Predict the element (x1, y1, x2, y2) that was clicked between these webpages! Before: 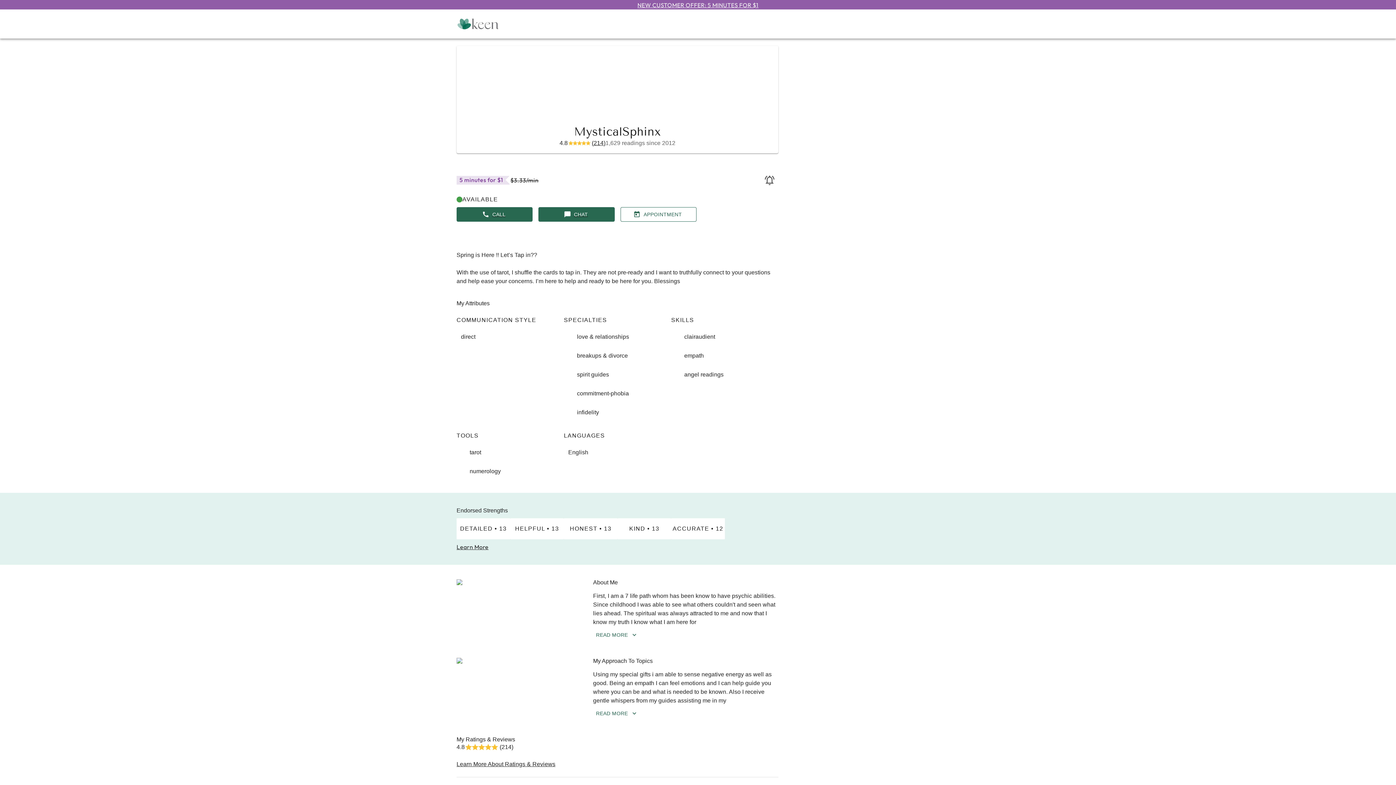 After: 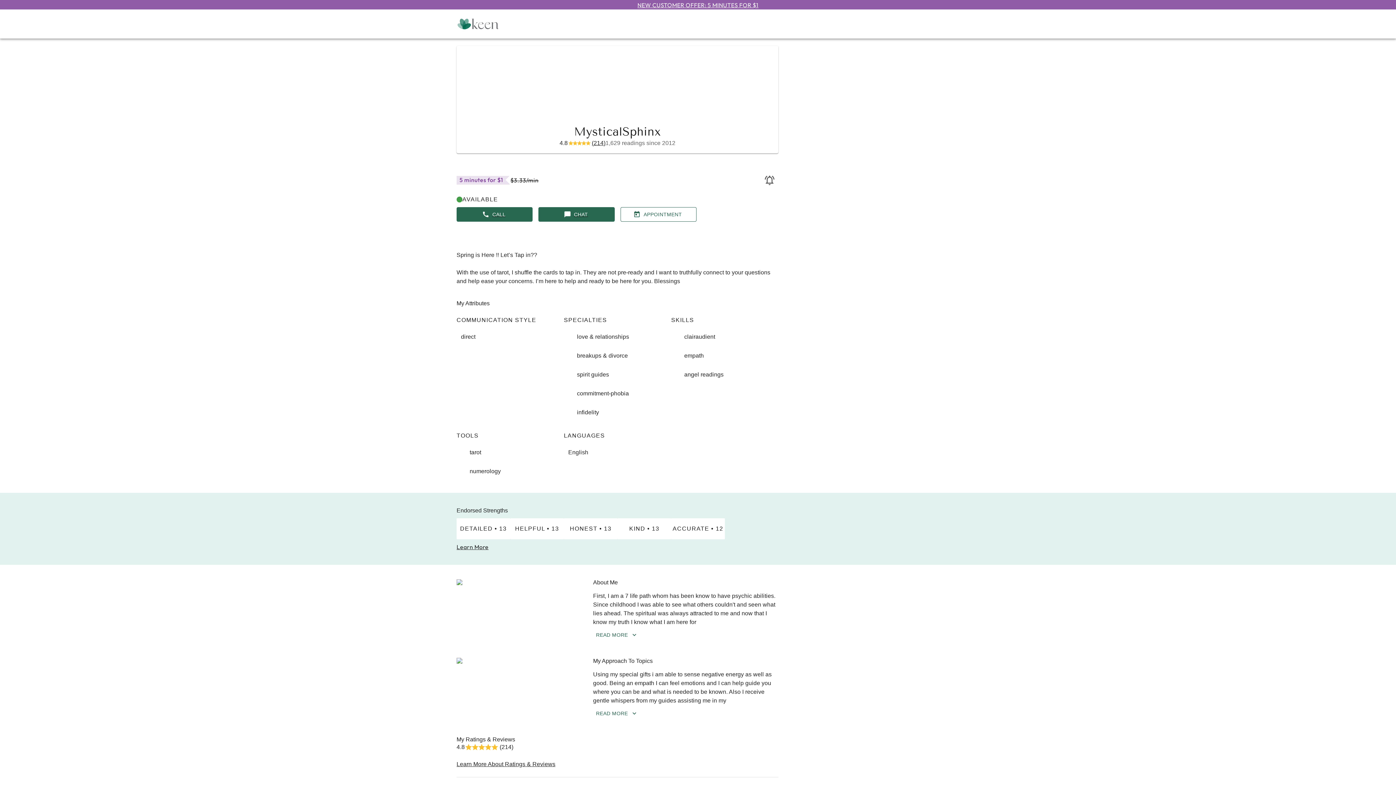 Action: label: (214) bbox: (589, 139, 605, 147)